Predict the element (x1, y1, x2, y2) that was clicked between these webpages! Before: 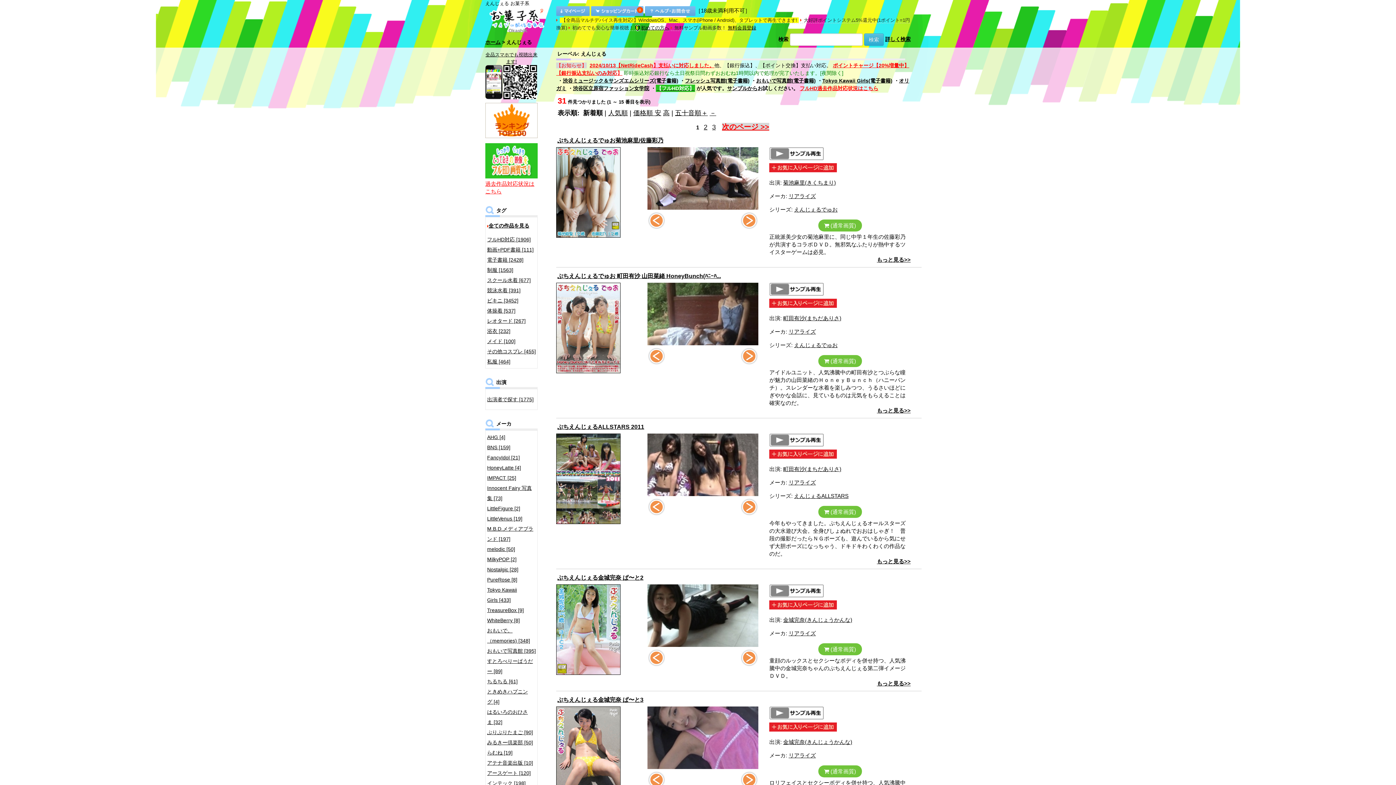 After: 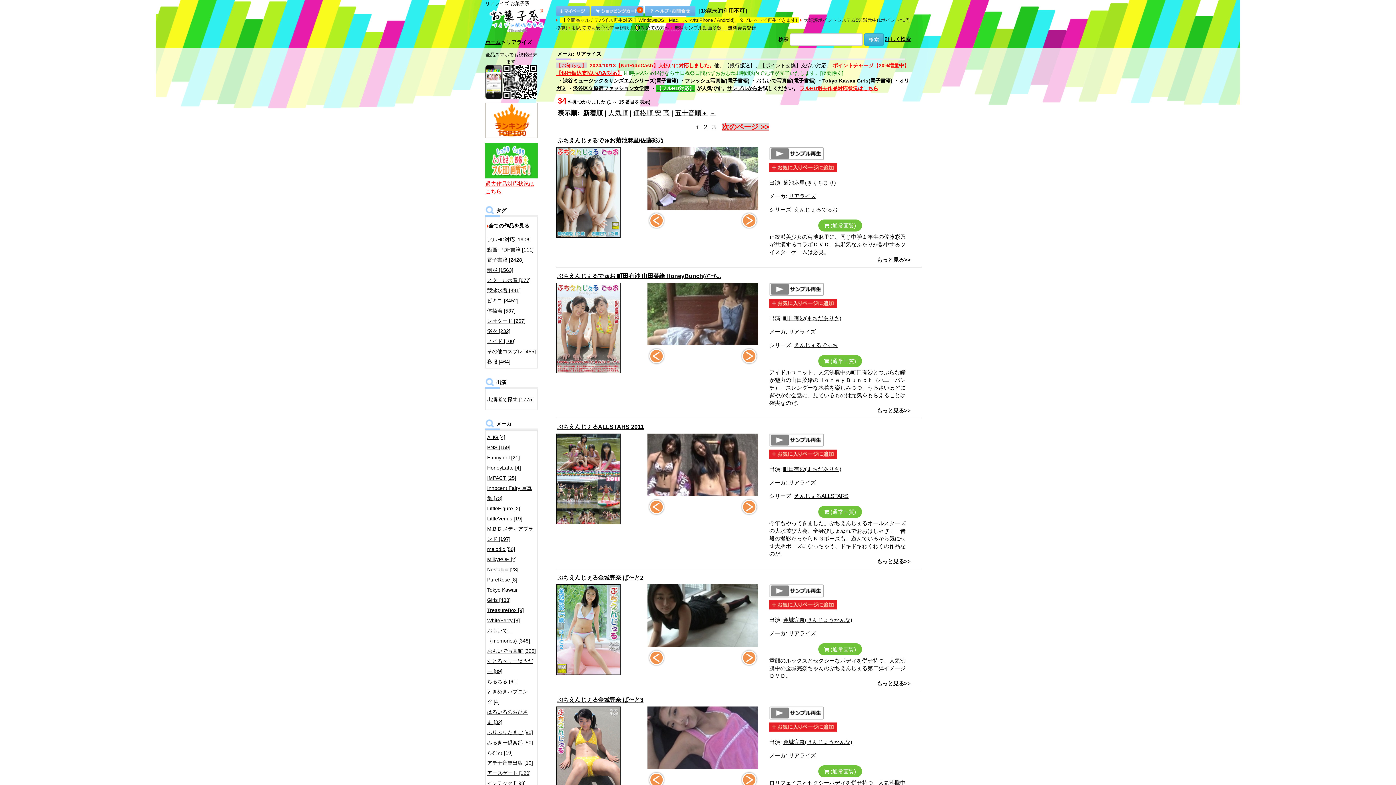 Action: bbox: (788, 193, 816, 199) label: リアライズ